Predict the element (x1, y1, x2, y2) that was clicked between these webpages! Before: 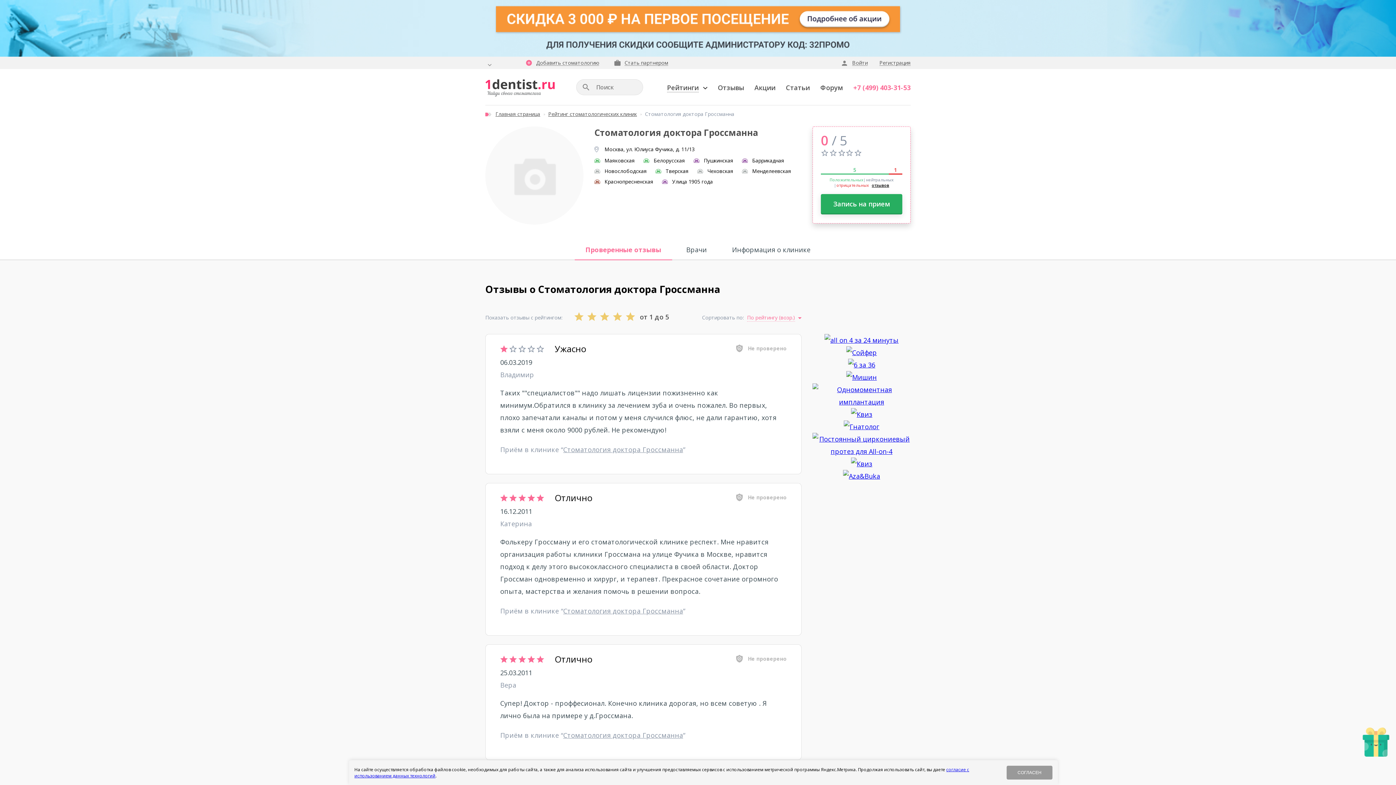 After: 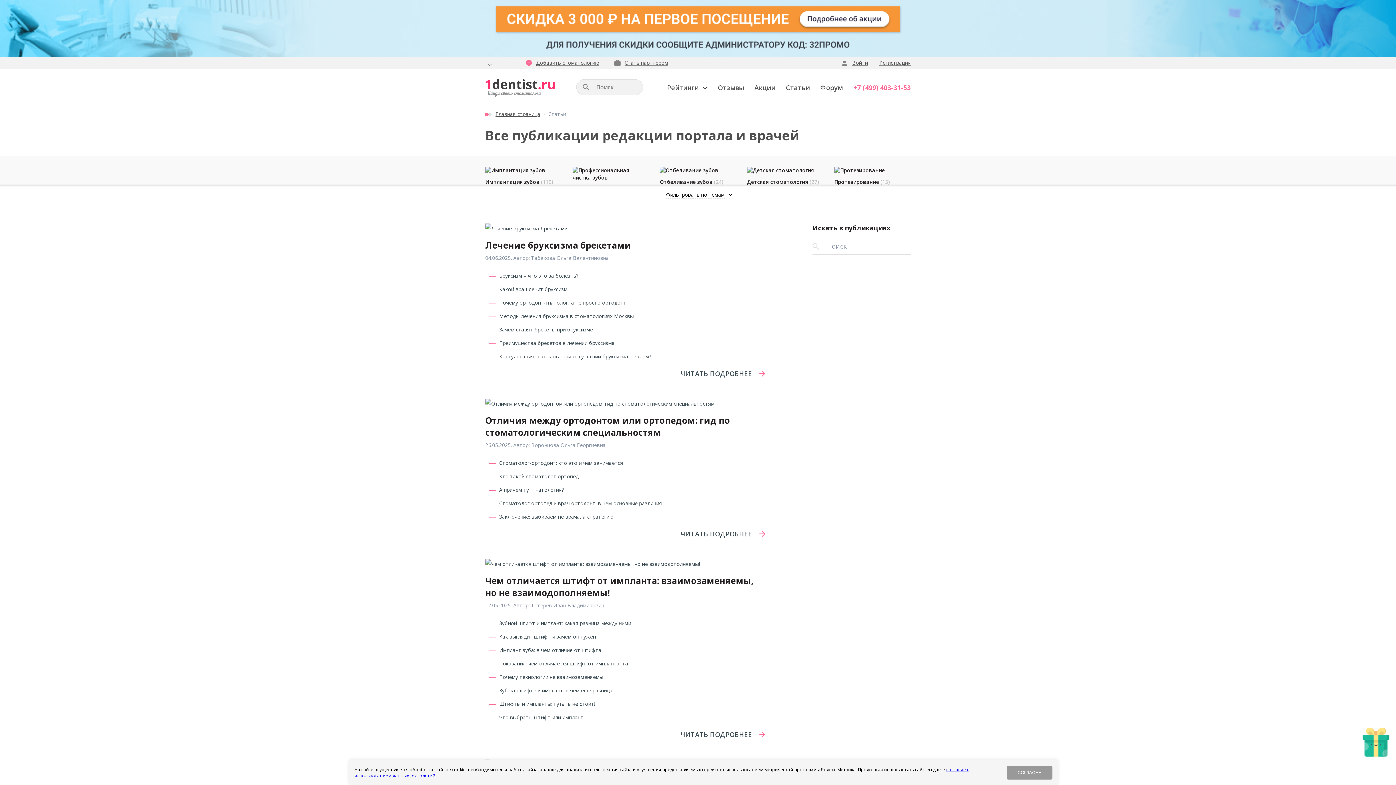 Action: bbox: (786, 84, 810, 90) label: Статьи